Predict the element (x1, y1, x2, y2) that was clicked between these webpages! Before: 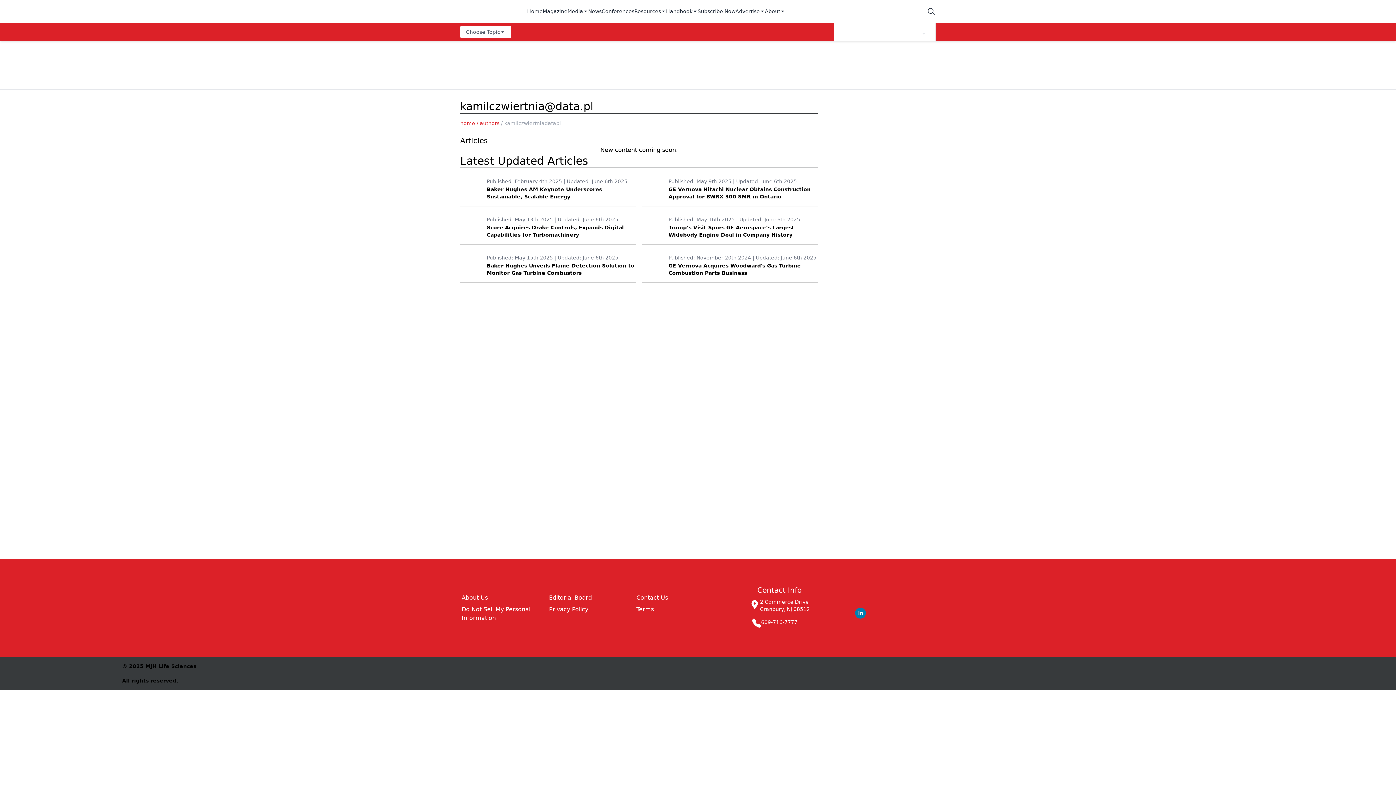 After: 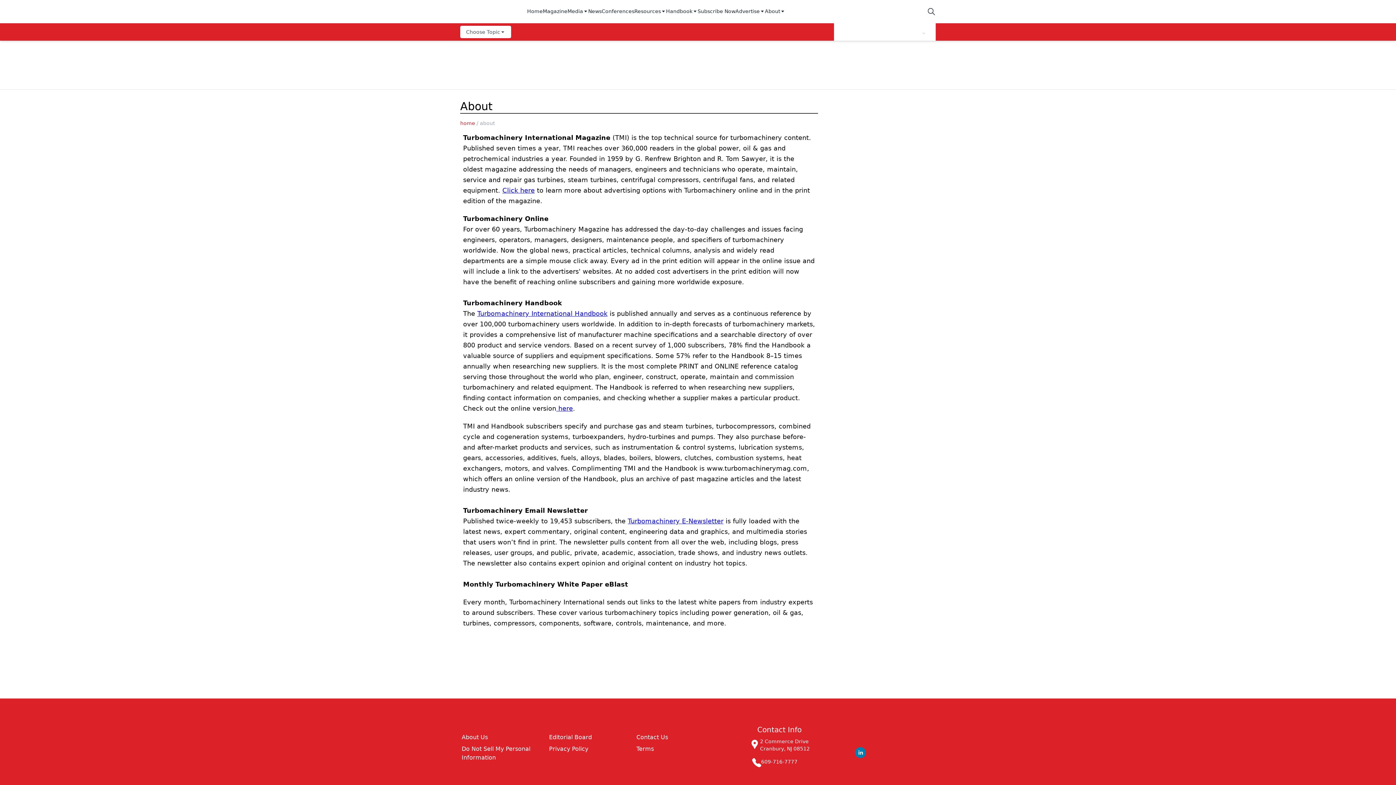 Action: bbox: (461, 594, 488, 601) label: About Us